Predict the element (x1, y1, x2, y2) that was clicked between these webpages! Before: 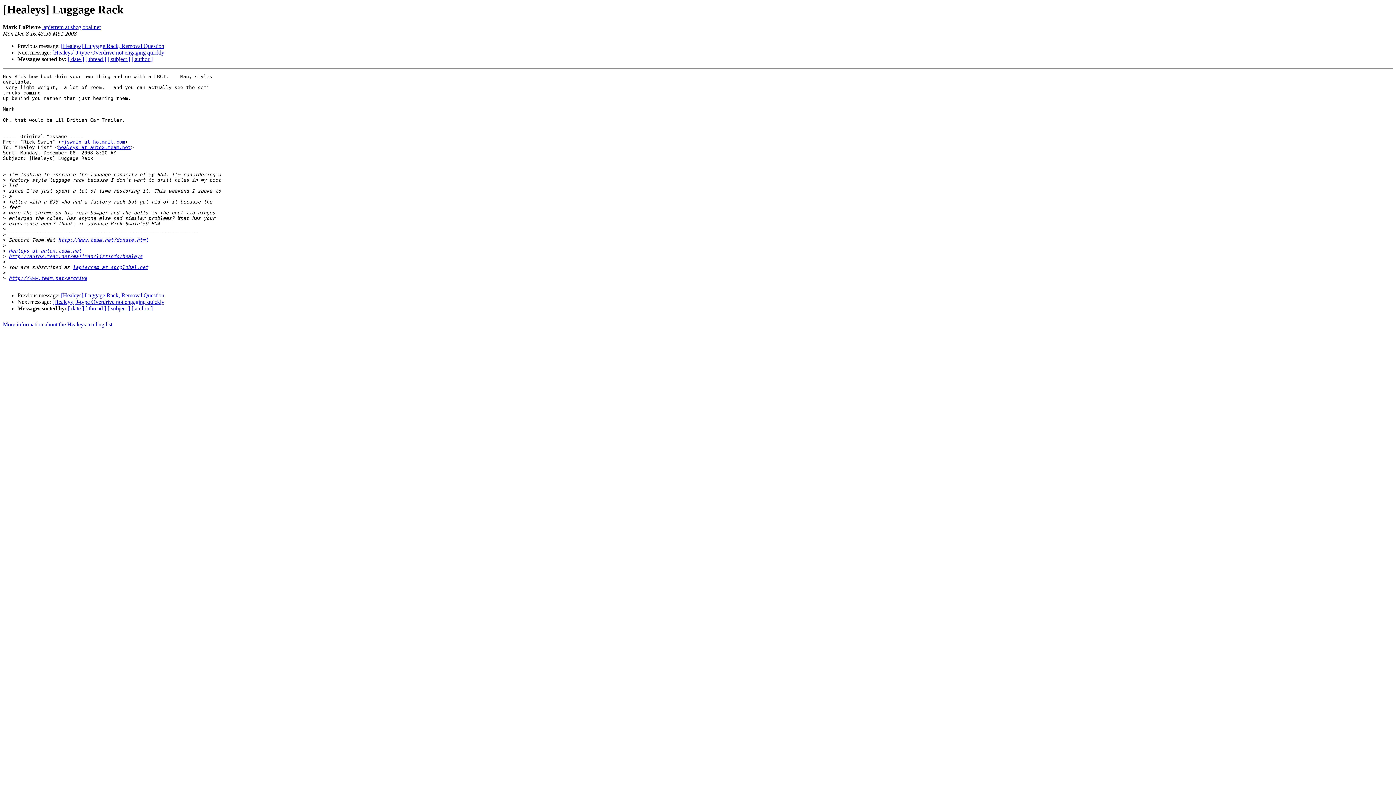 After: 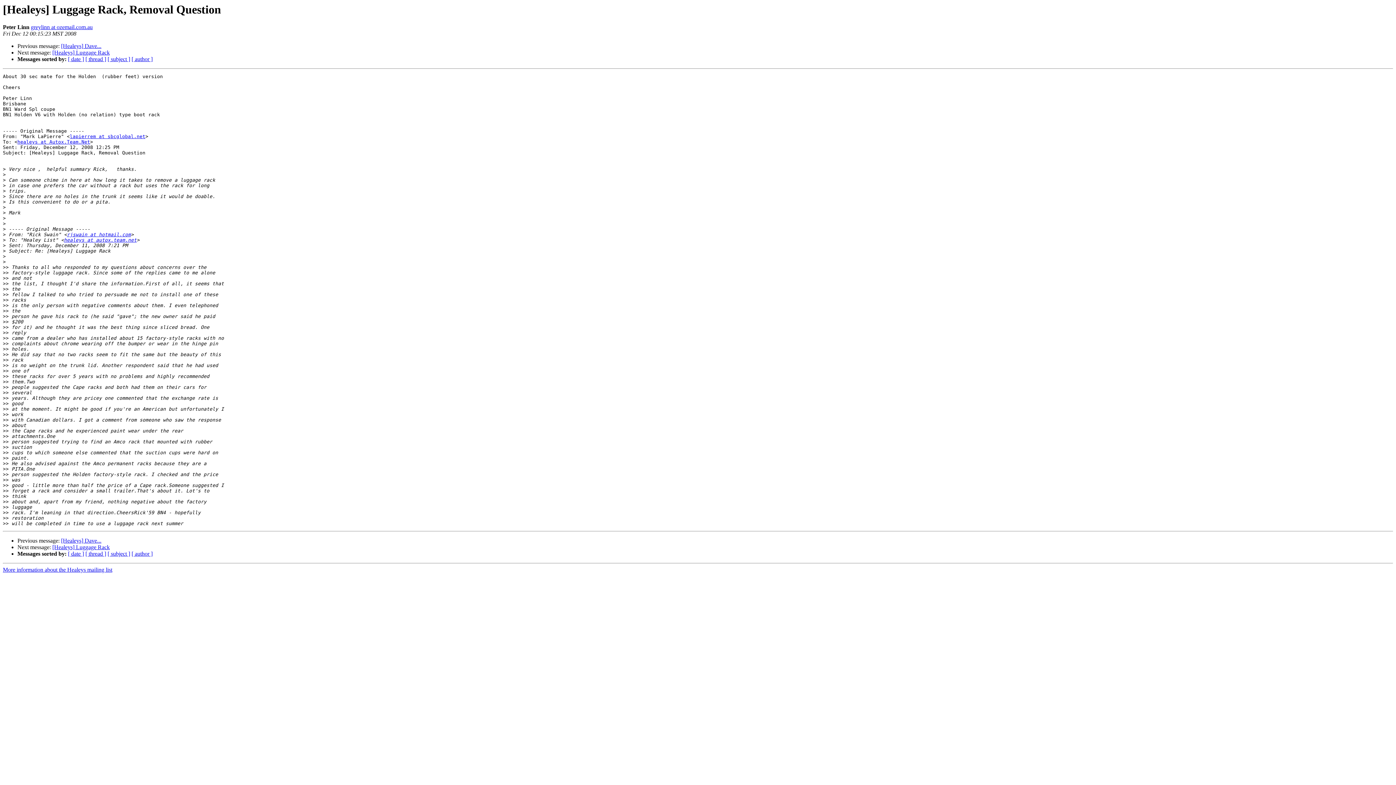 Action: label: [Healeys] Luggage Rack, Removal Question bbox: (61, 292, 164, 298)